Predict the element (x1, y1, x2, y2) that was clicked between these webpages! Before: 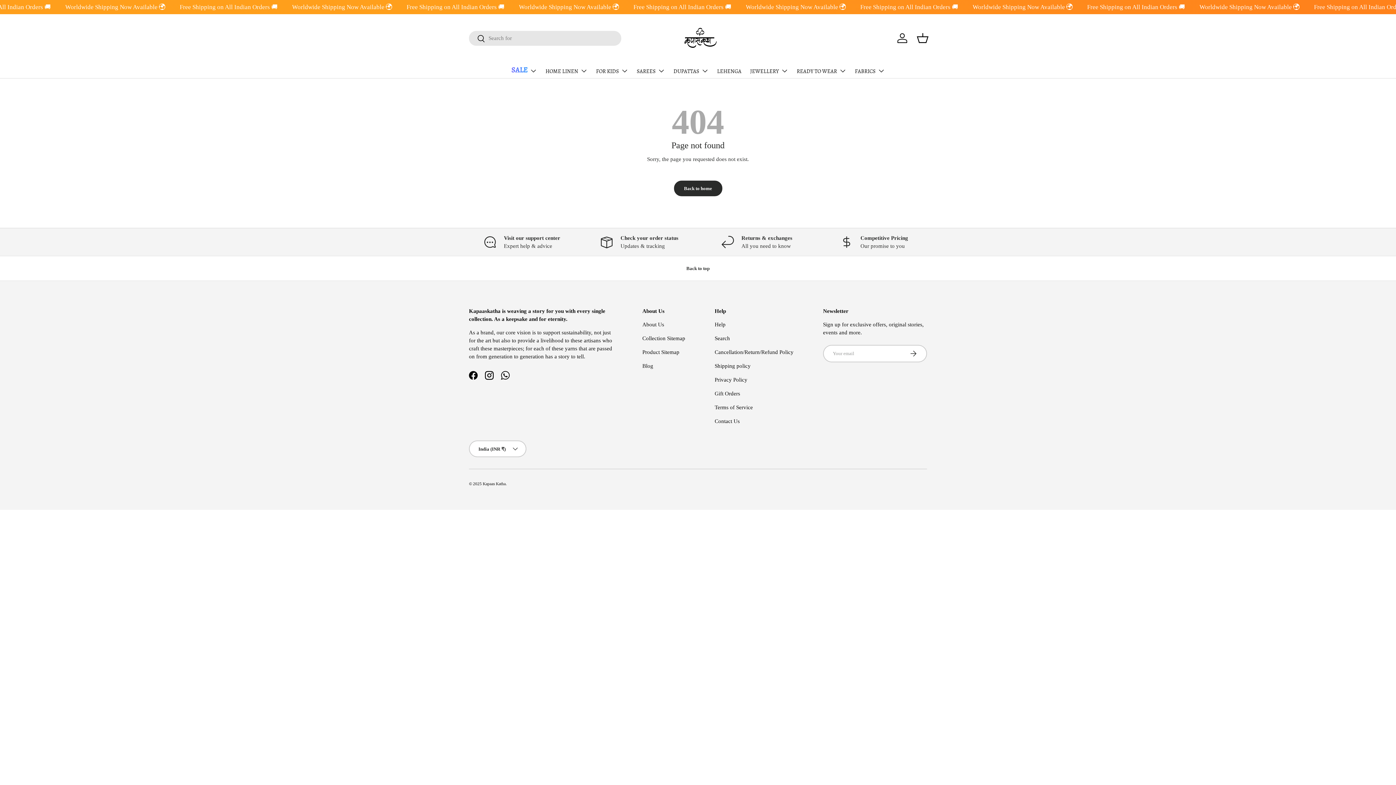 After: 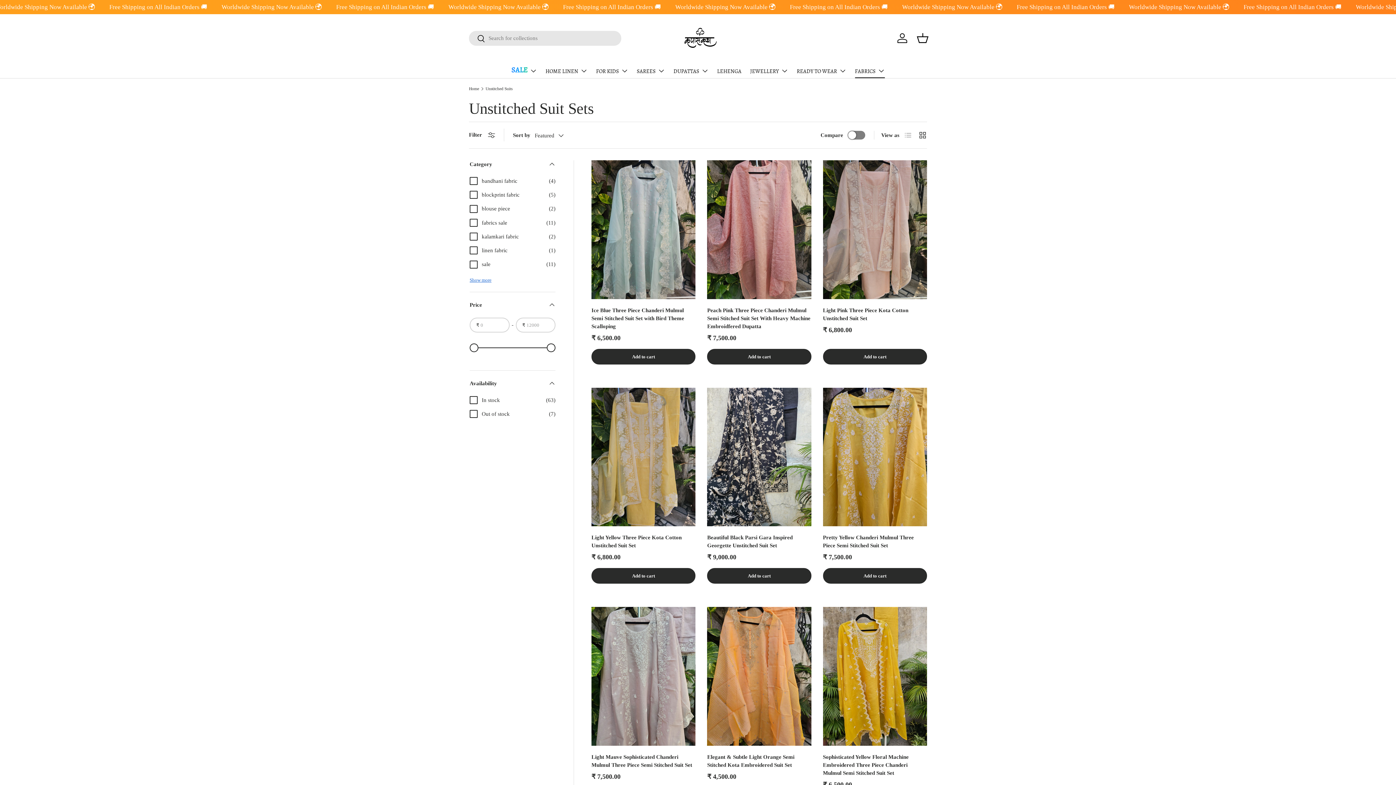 Action: bbox: (855, 63, 884, 78) label: FABRICS